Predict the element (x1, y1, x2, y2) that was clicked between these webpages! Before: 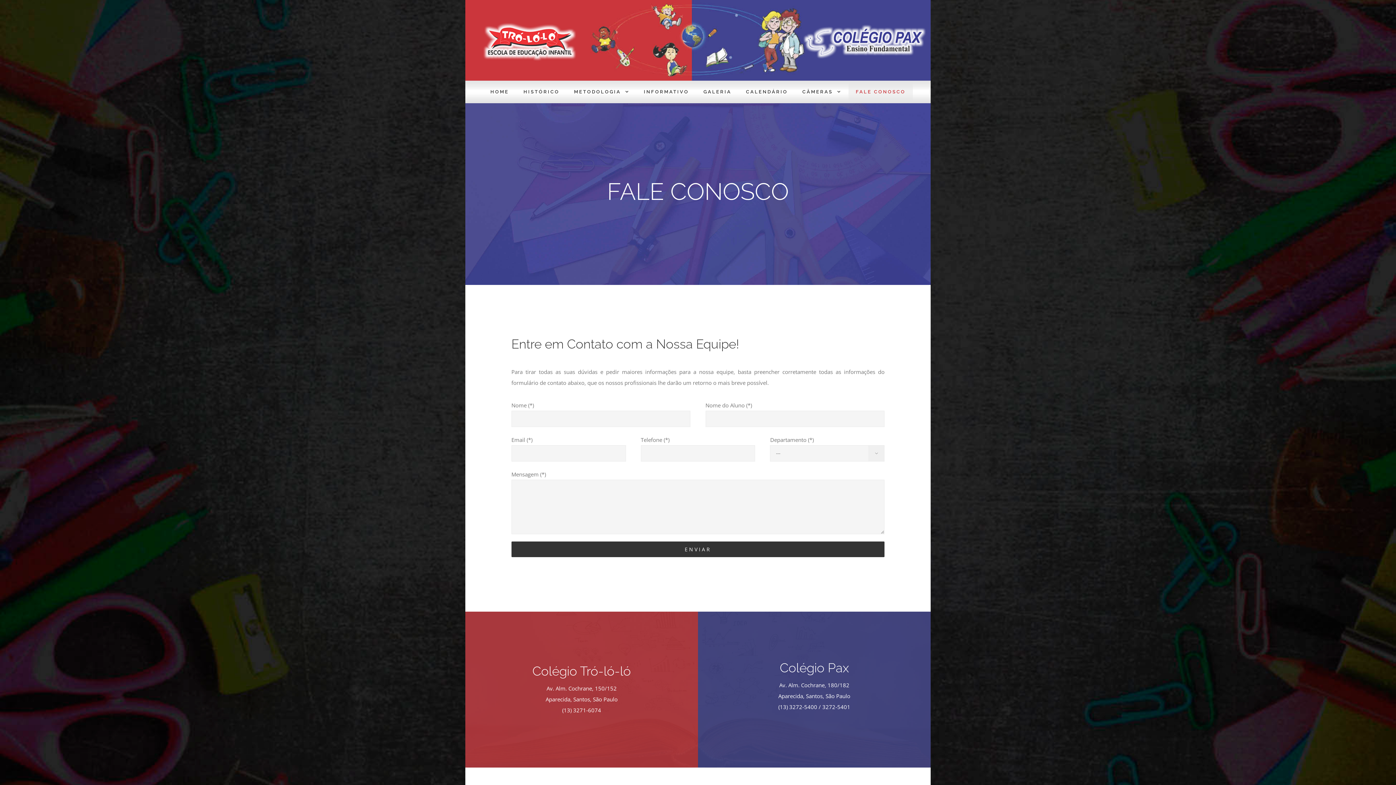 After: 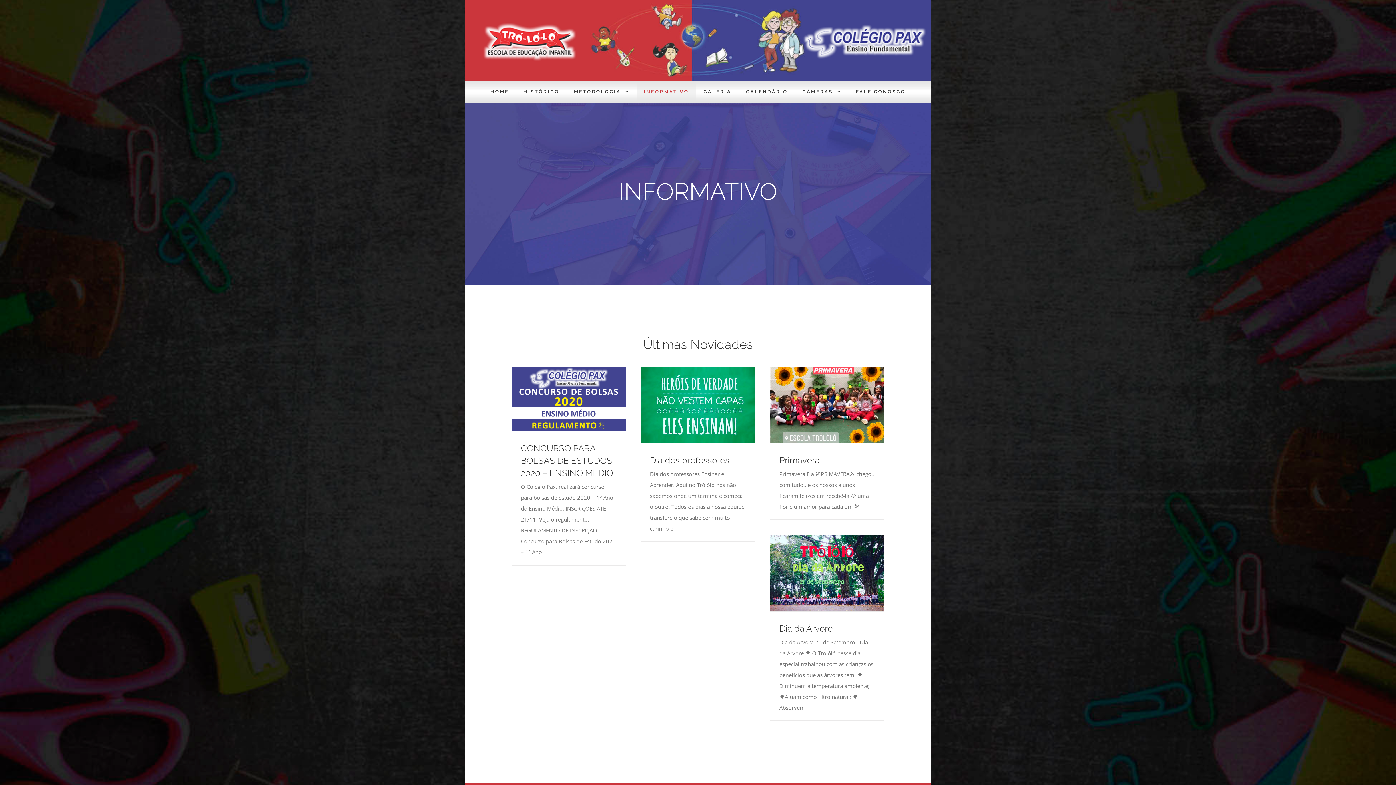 Action: bbox: (636, 80, 696, 102) label: INFORMATIVO